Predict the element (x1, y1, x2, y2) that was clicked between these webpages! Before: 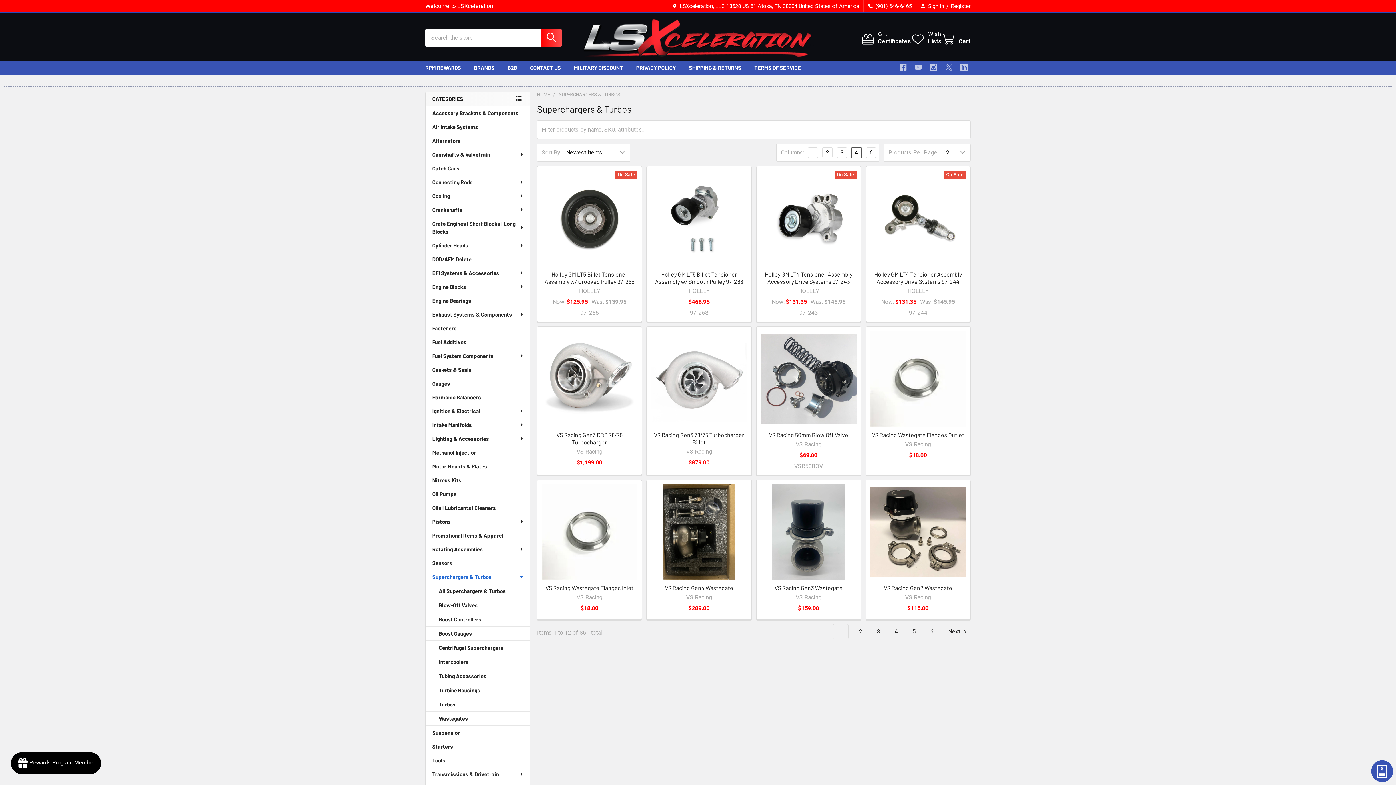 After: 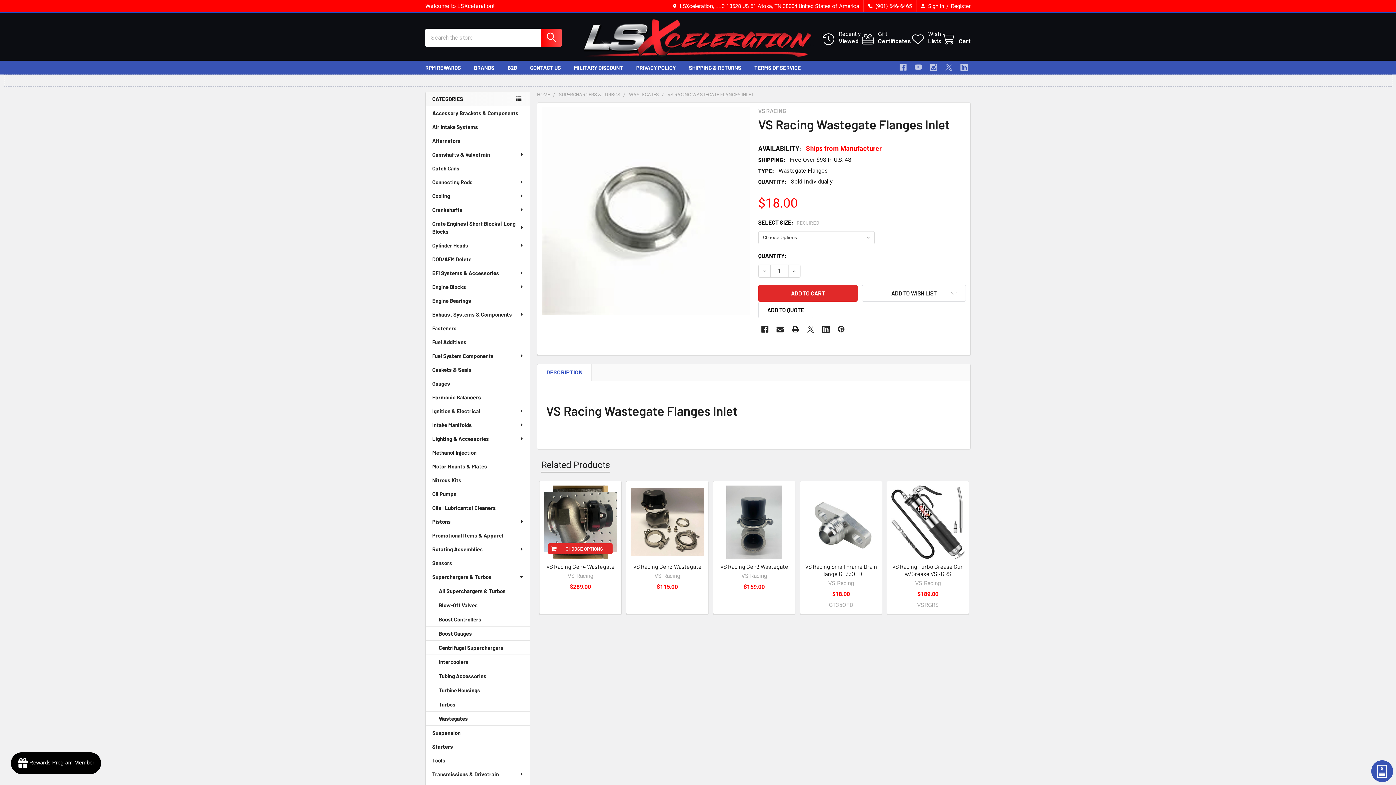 Action: bbox: (541, 484, 637, 580)